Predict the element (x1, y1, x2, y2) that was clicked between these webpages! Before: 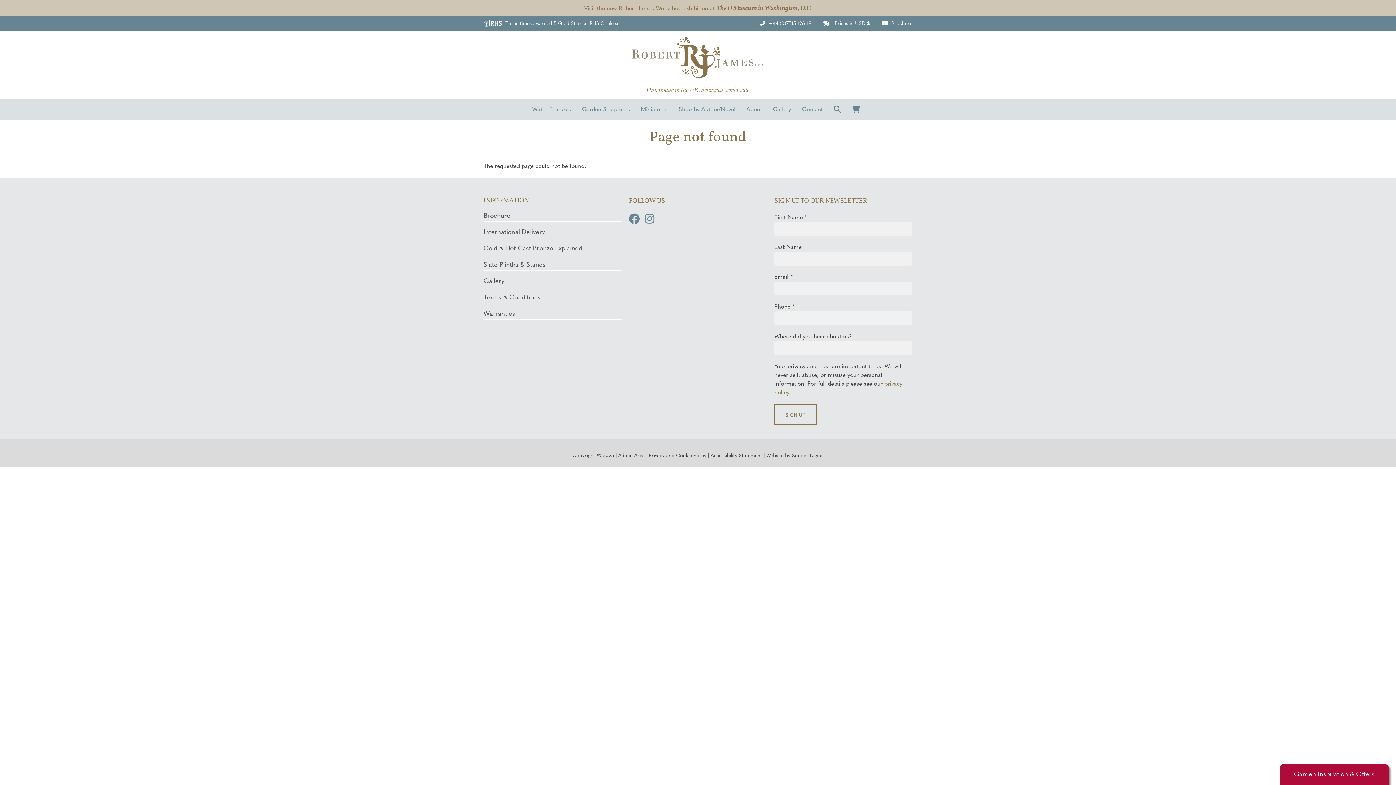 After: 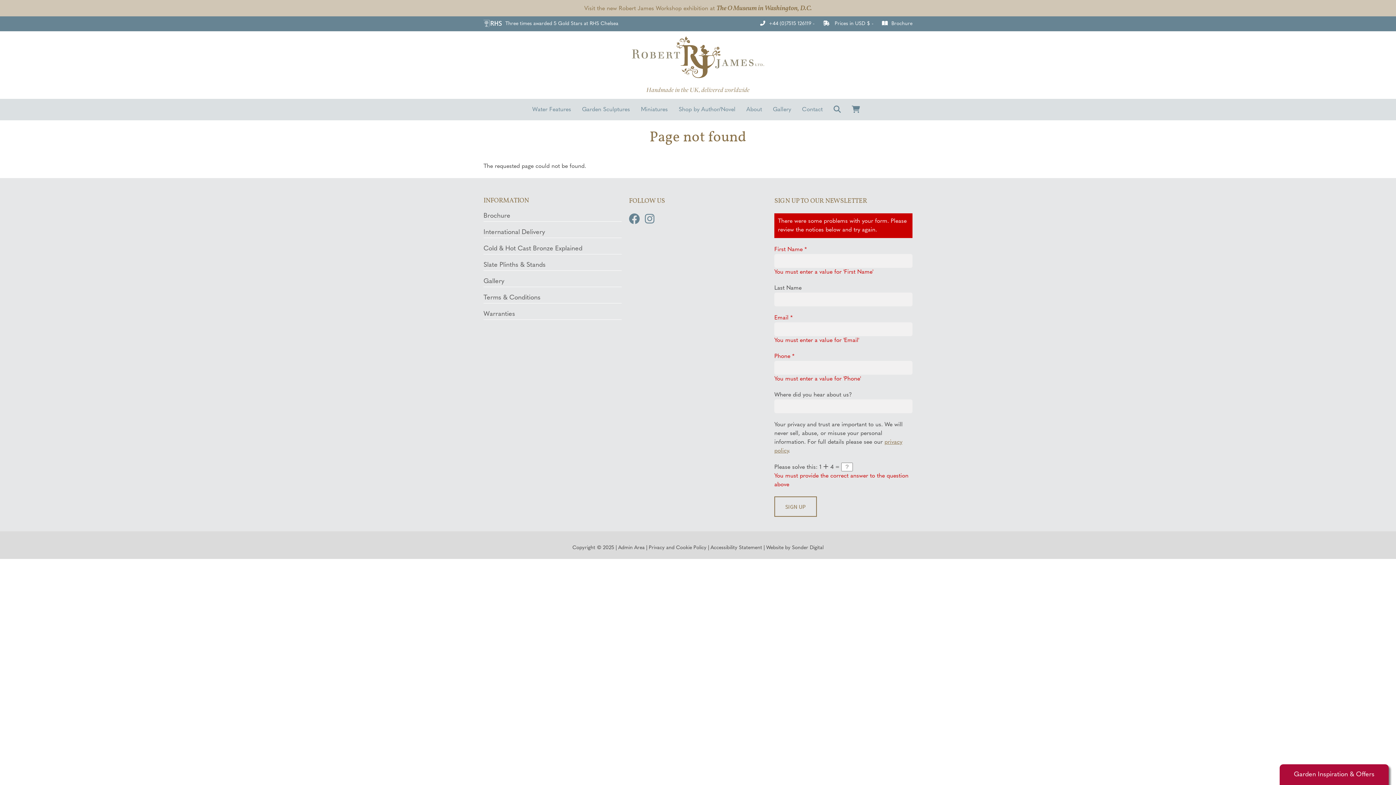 Action: bbox: (774, 404, 817, 425) label: SIGN UP